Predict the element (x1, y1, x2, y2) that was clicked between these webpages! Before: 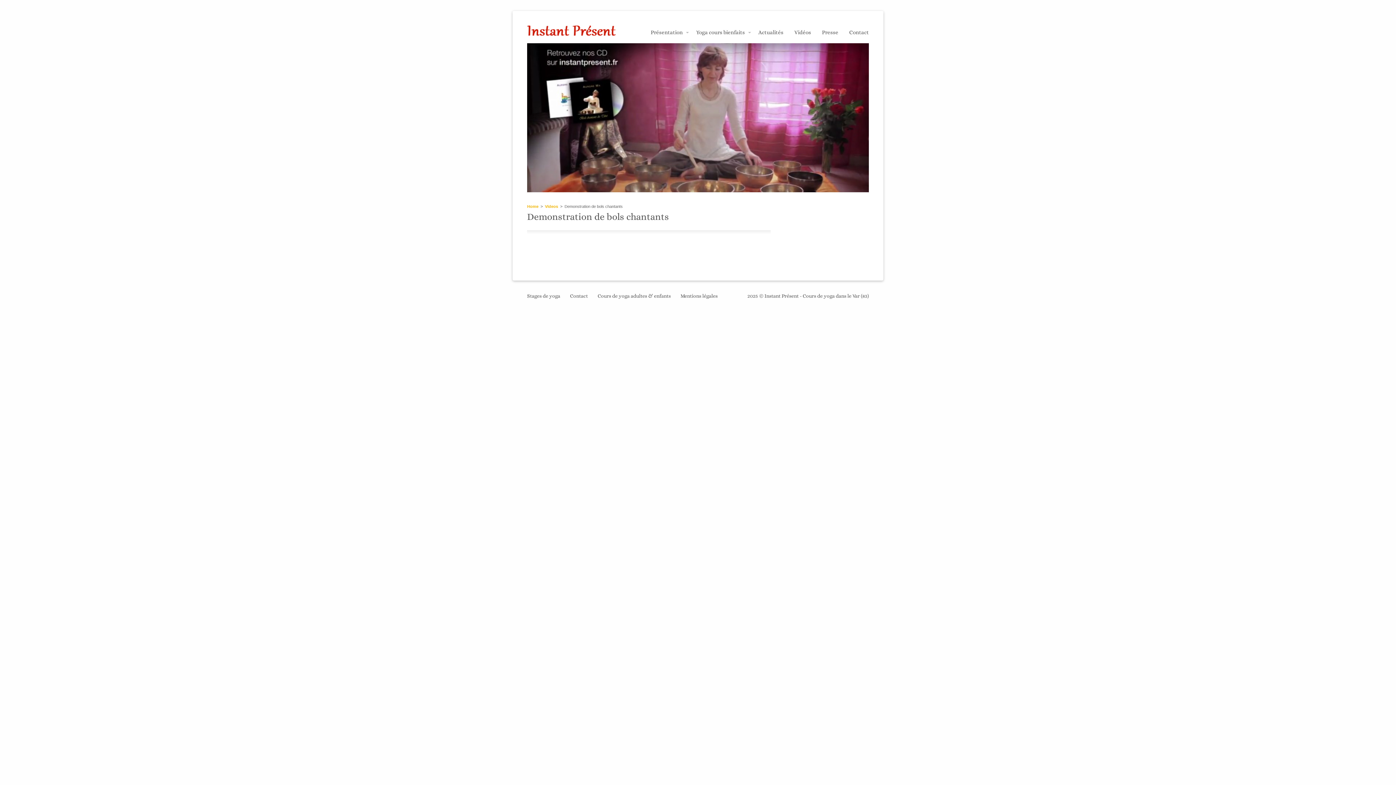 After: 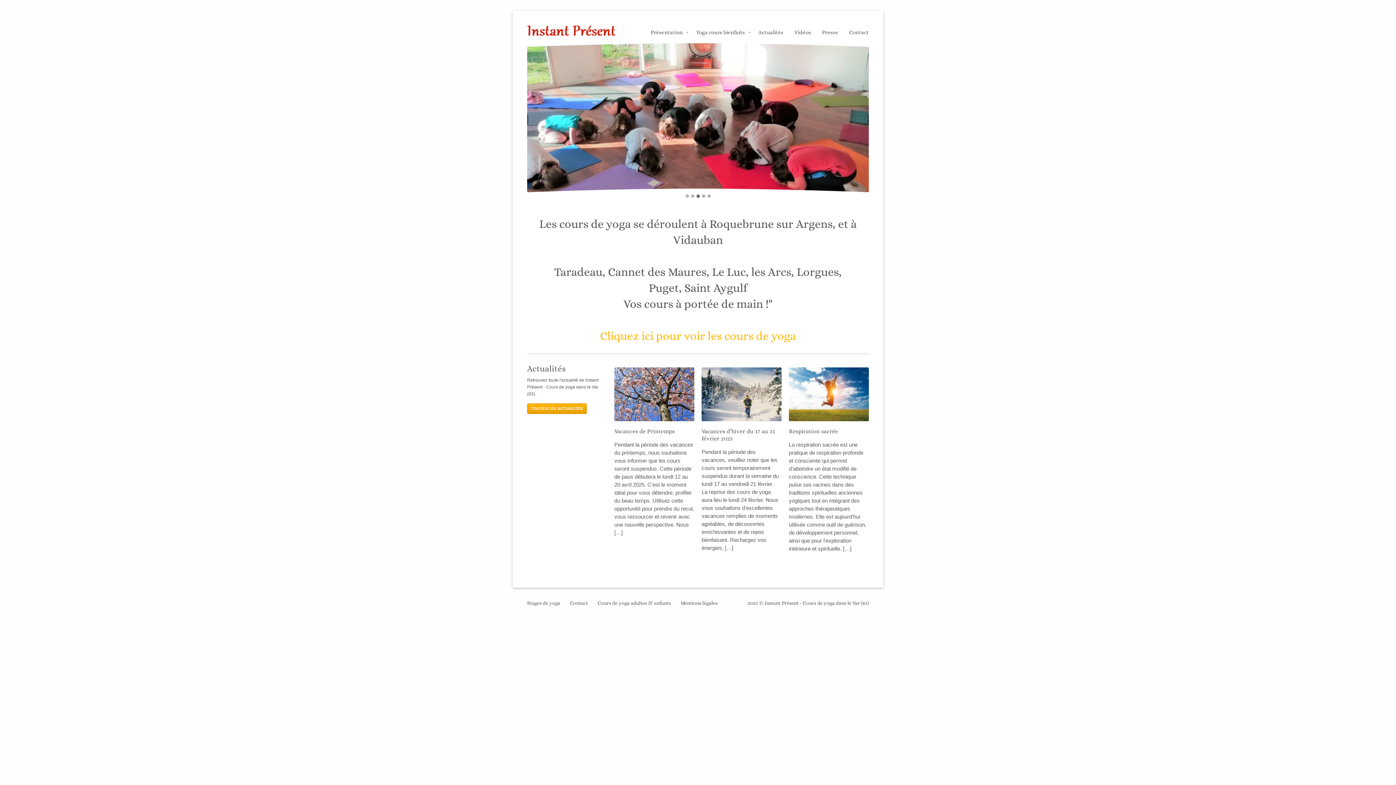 Action: label: Instant Présent – Cours de yoga Var (83) bbox: (527, 21, 654, 41)